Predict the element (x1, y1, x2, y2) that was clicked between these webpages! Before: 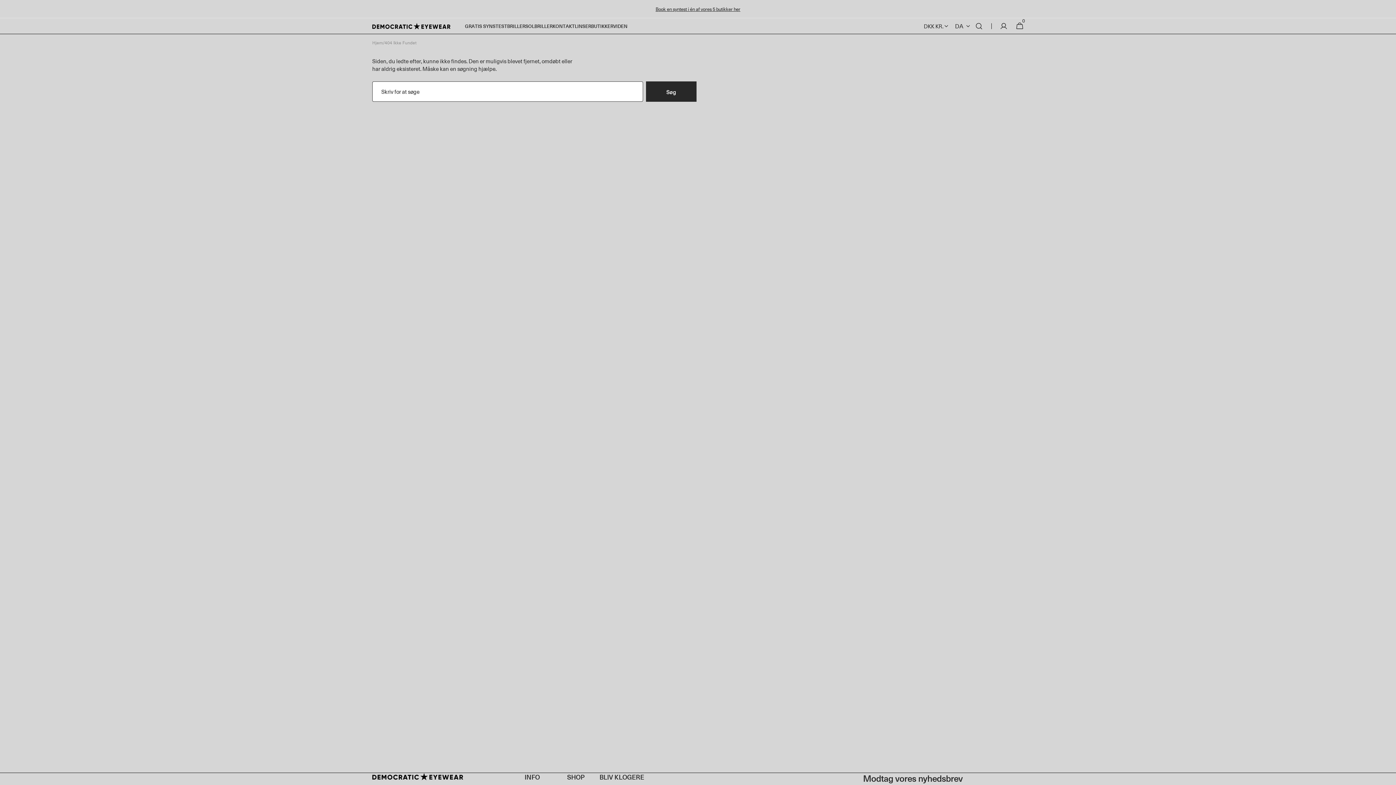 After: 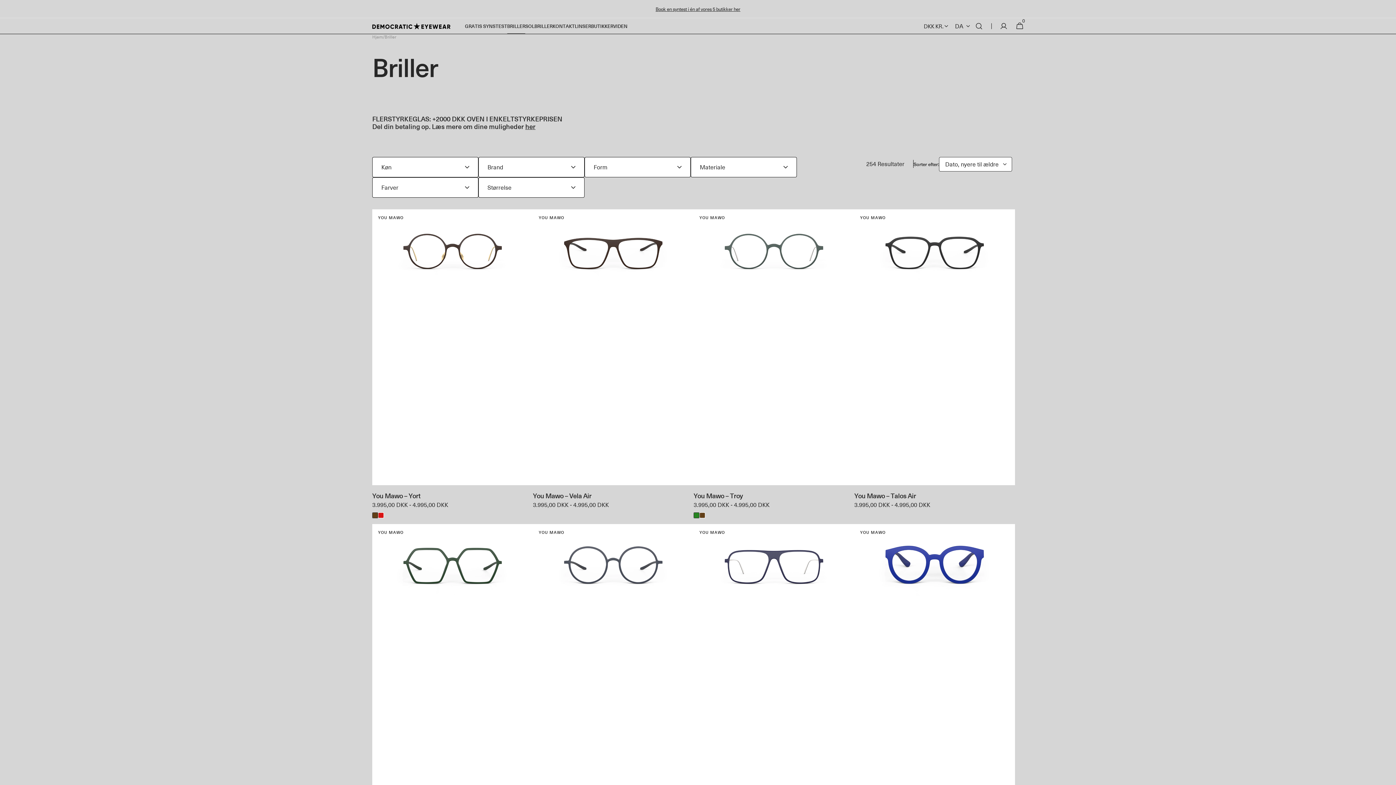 Action: label: BRILLER bbox: (507, 18, 525, 34)